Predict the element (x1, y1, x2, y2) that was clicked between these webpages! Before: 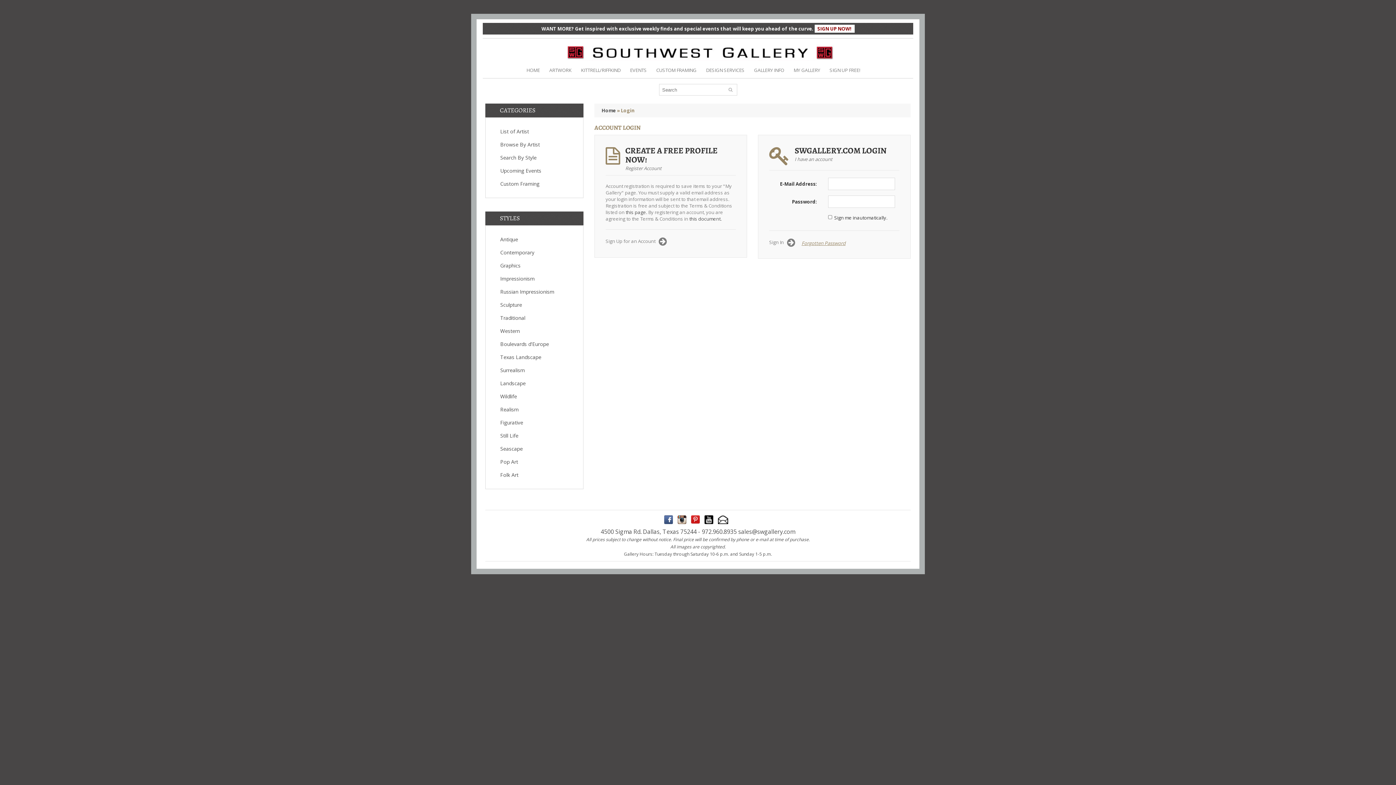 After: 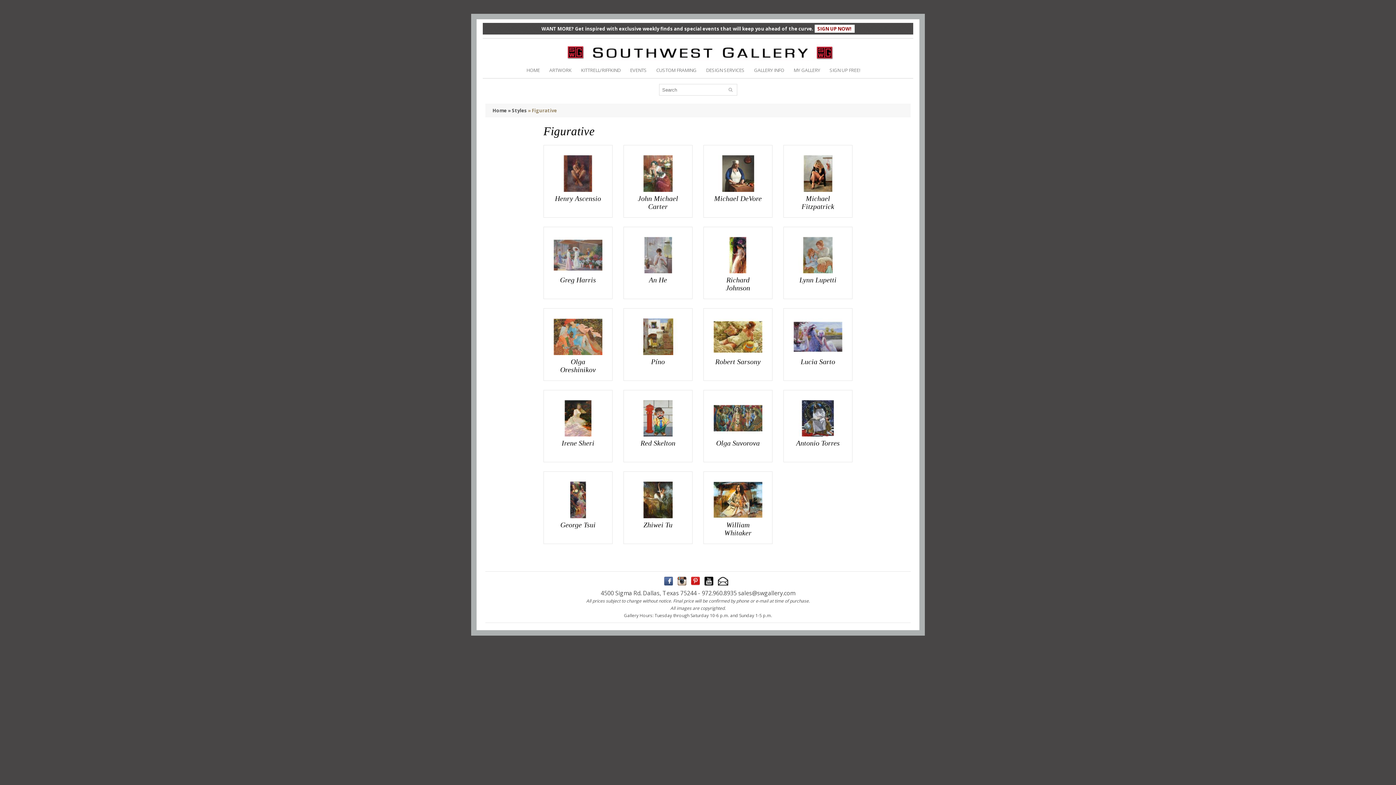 Action: bbox: (500, 419, 523, 426) label: Figurative